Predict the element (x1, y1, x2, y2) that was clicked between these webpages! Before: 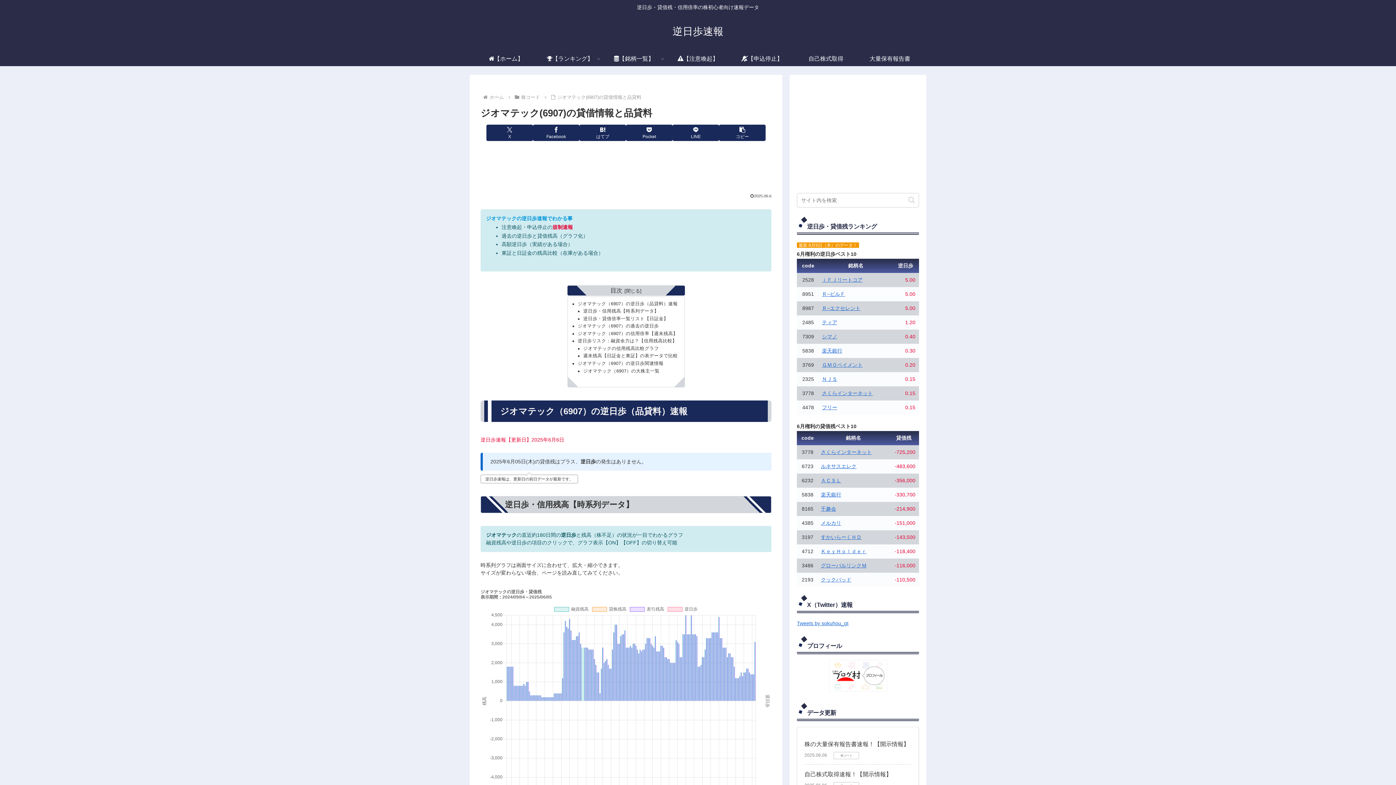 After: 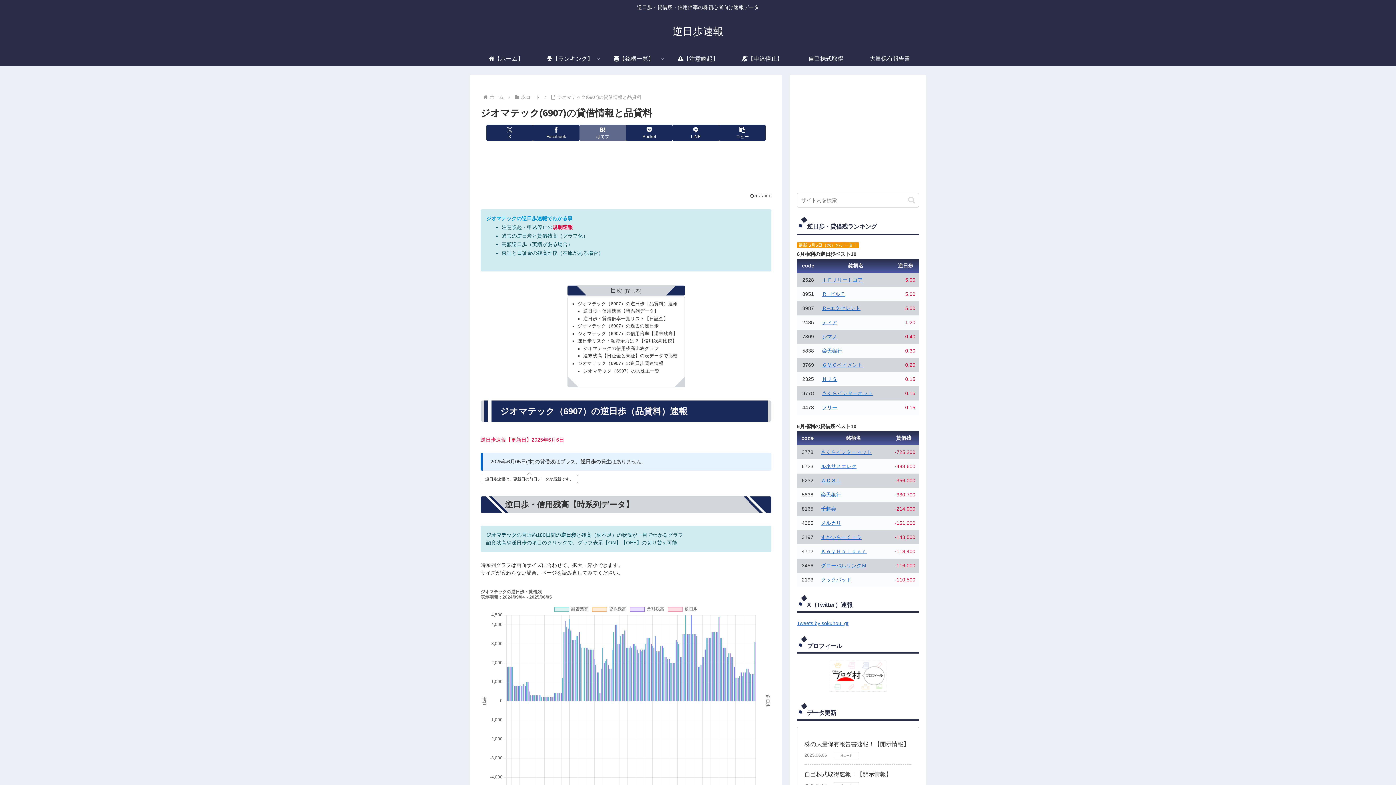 Action: label: はてブでブックマーク bbox: (579, 124, 626, 141)